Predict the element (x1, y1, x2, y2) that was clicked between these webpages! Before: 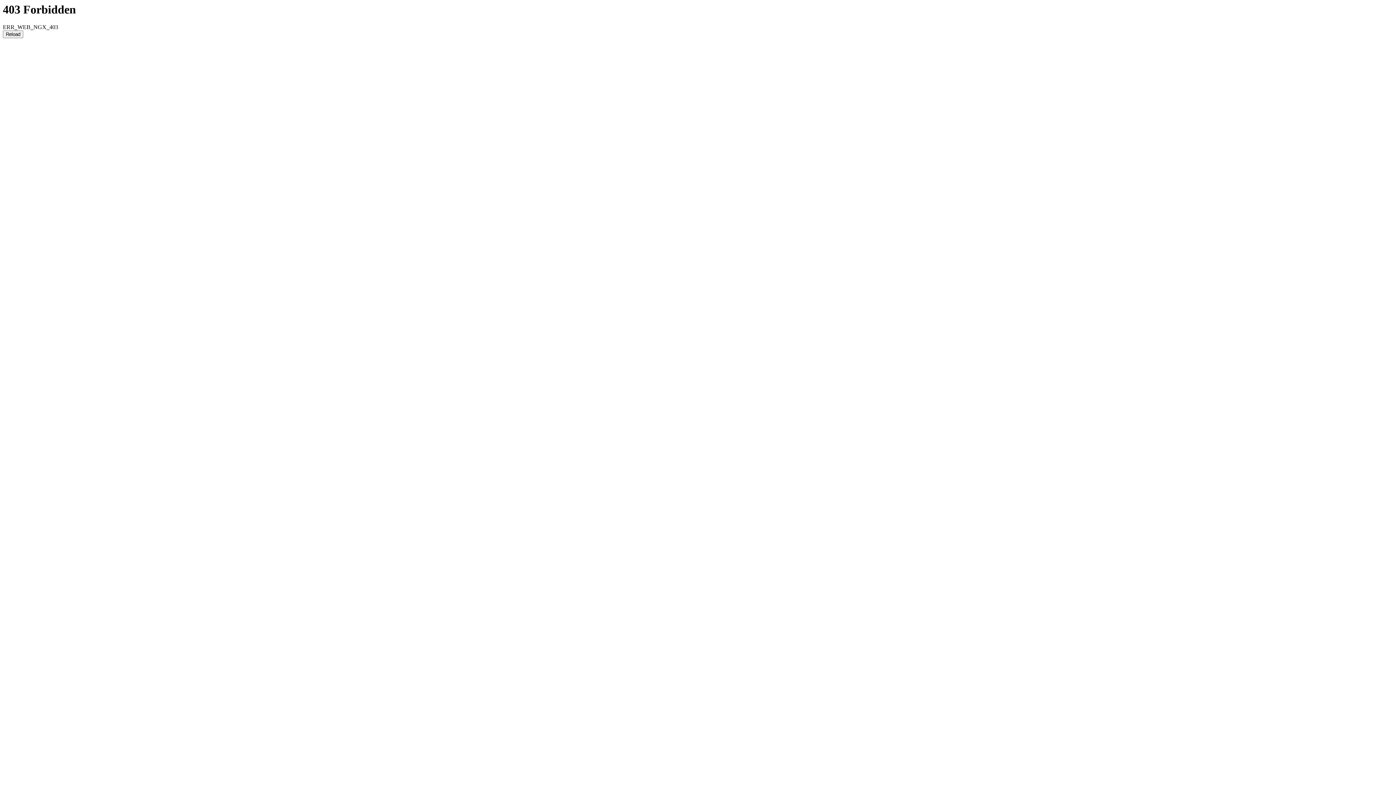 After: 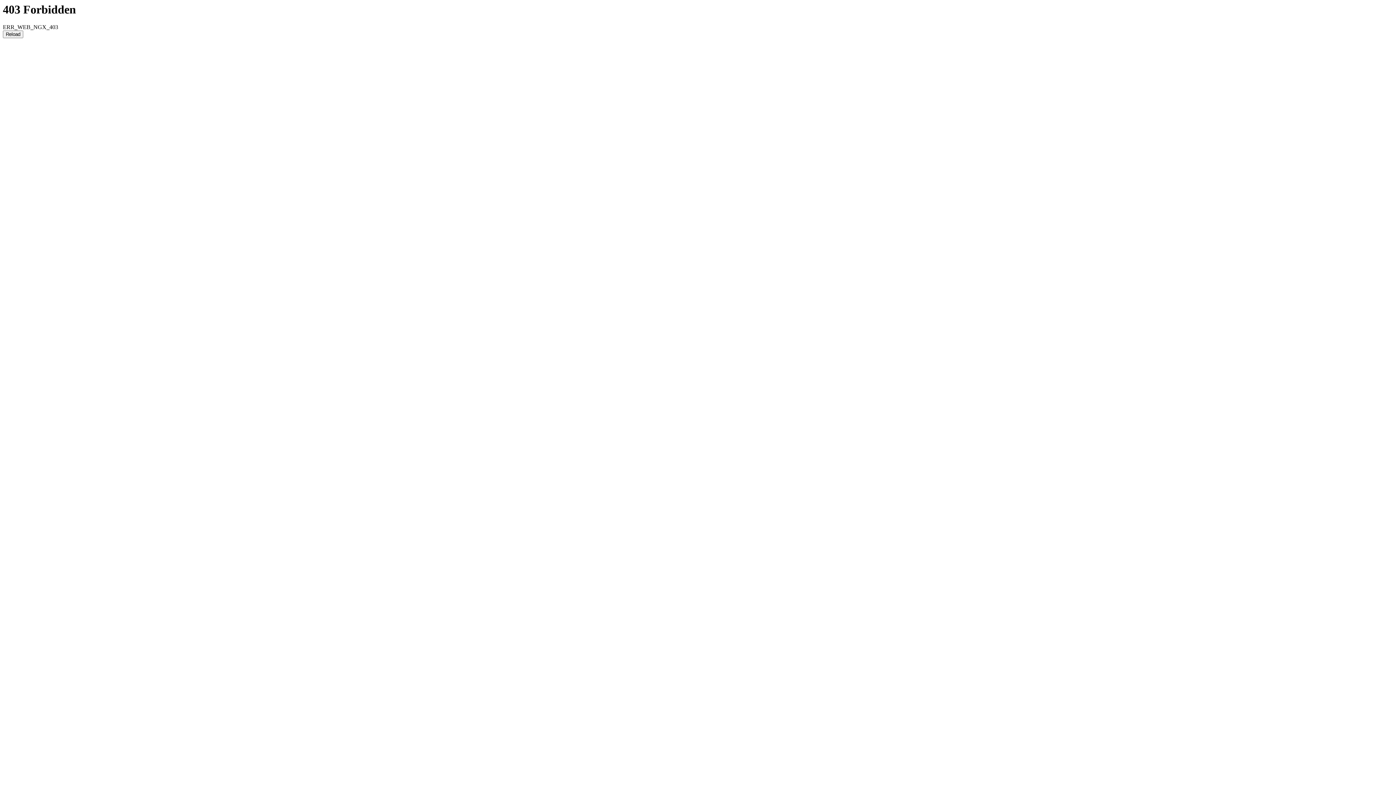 Action: bbox: (2, 30, 23, 38) label: Reload